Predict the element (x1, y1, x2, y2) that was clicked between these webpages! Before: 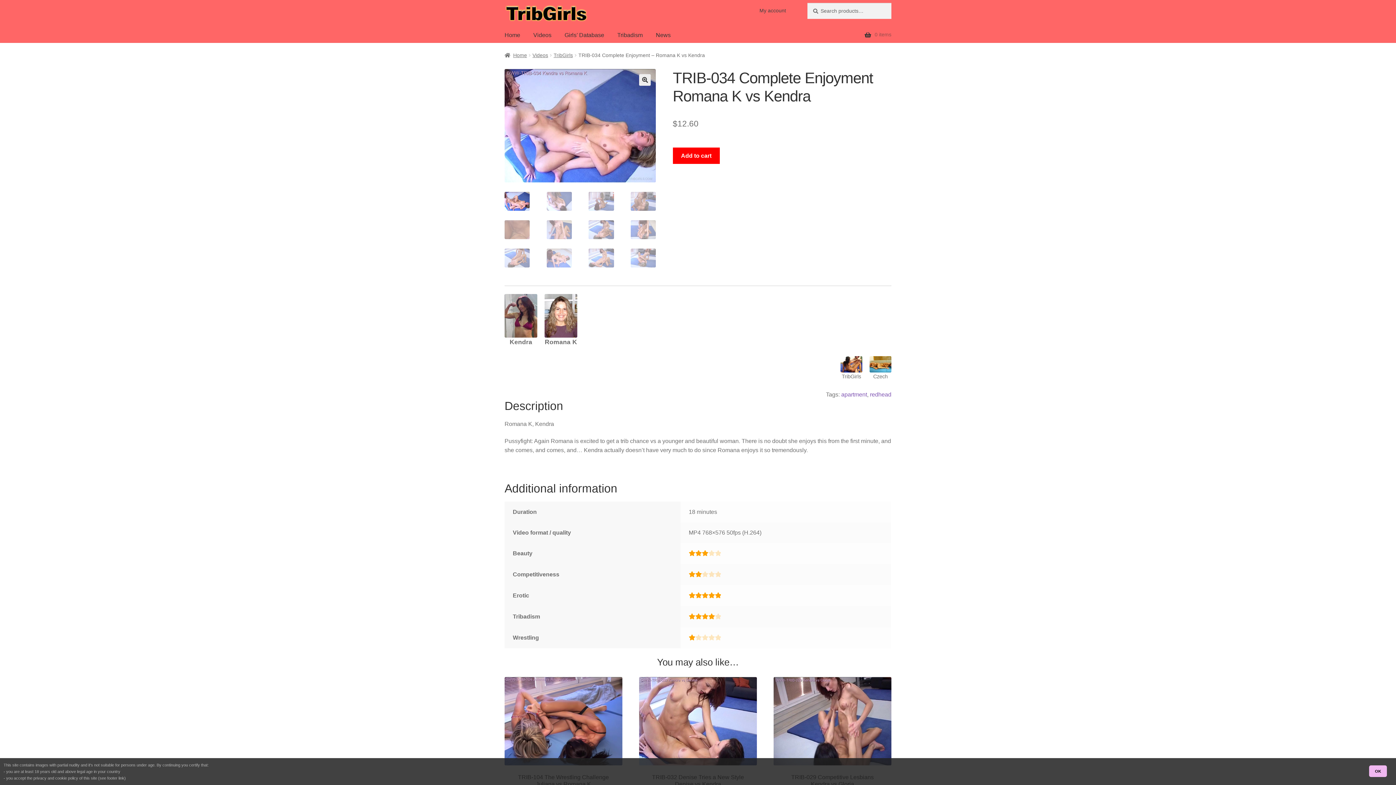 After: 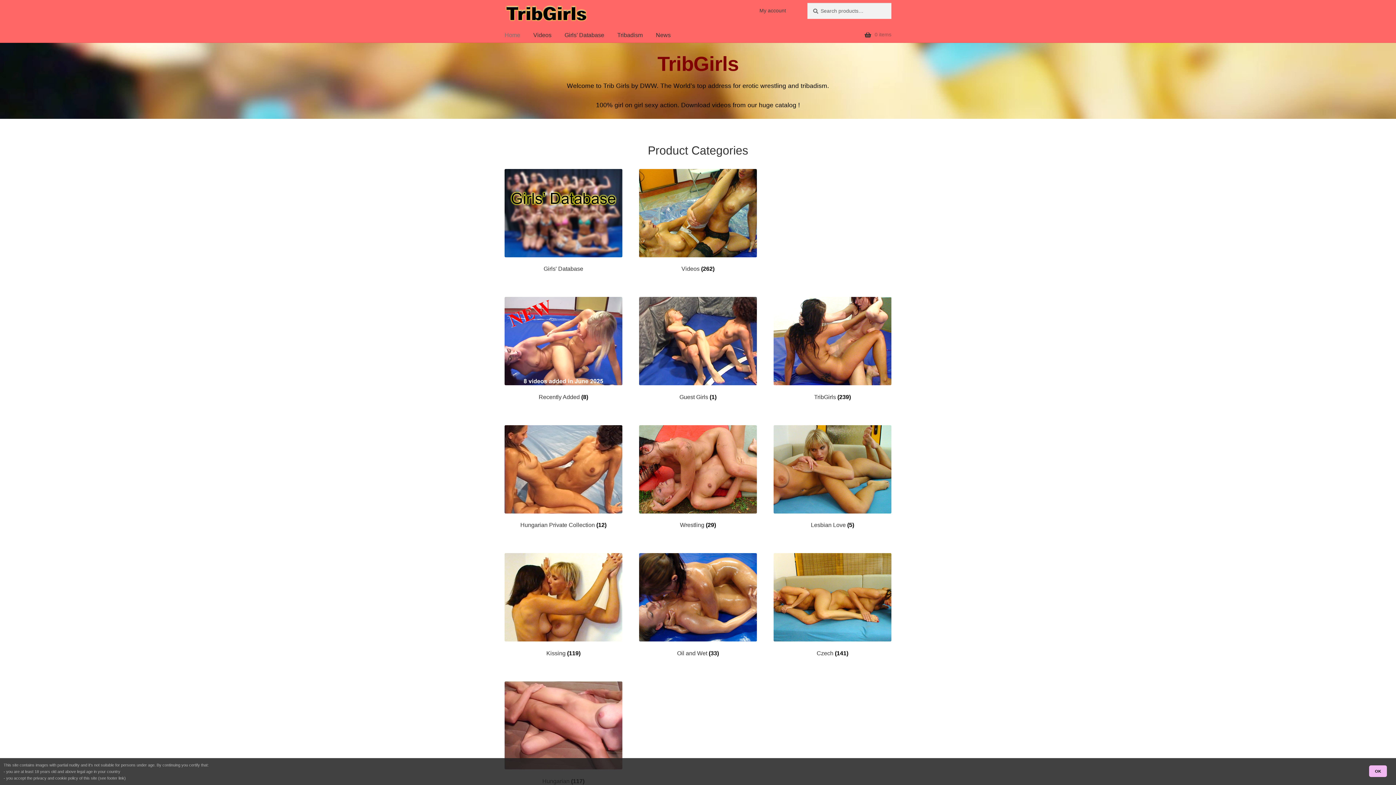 Action: label: Home bbox: (504, 52, 527, 58)